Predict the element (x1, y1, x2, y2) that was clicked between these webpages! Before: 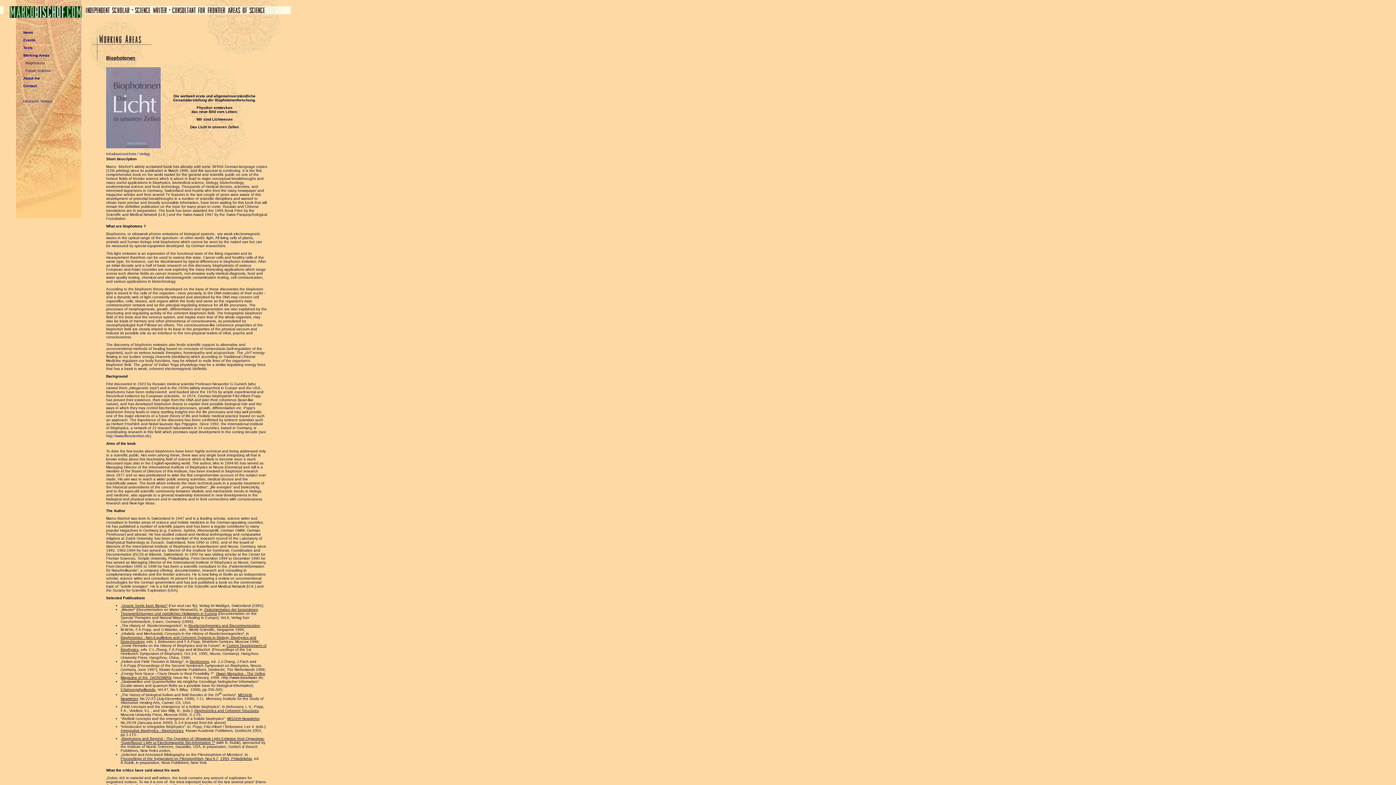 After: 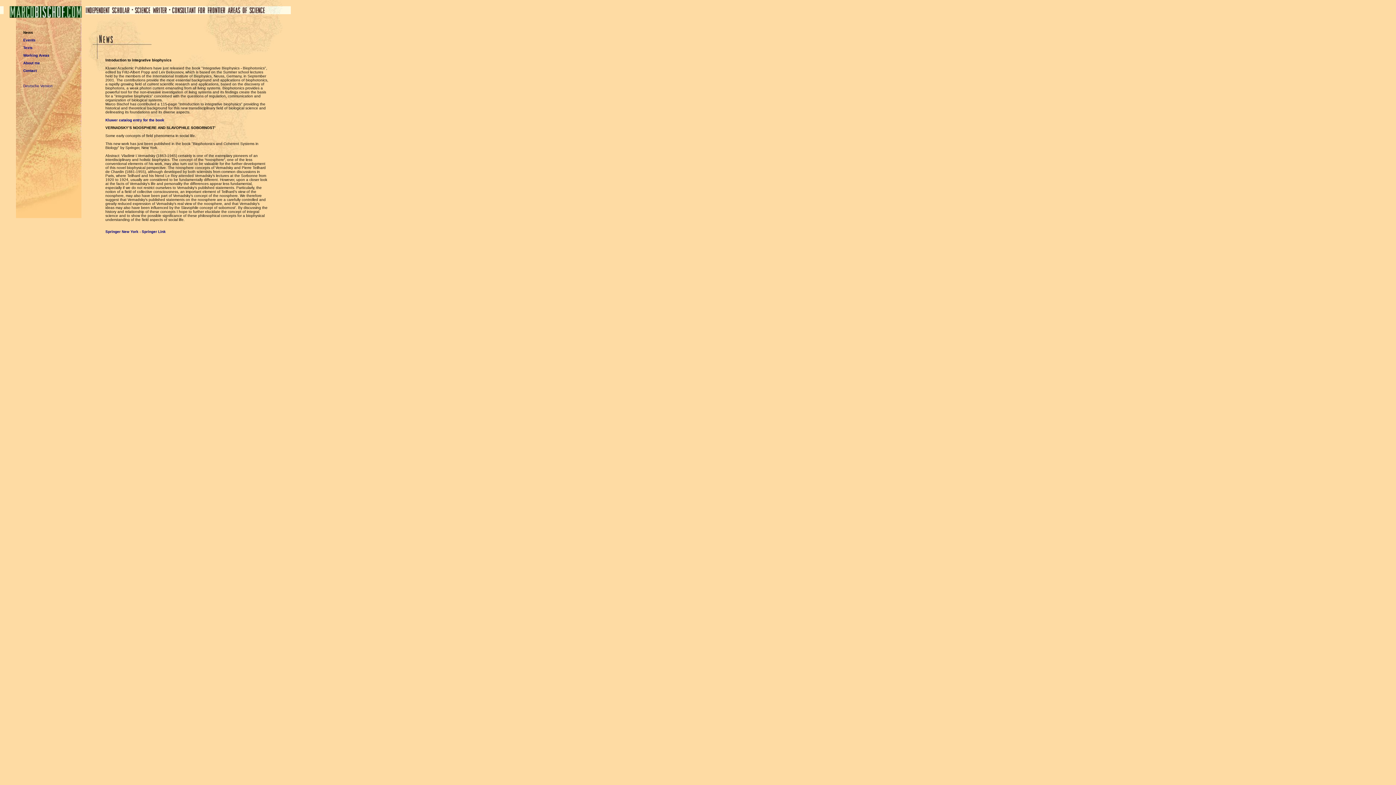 Action: bbox: (23, 30, 33, 34) label: News